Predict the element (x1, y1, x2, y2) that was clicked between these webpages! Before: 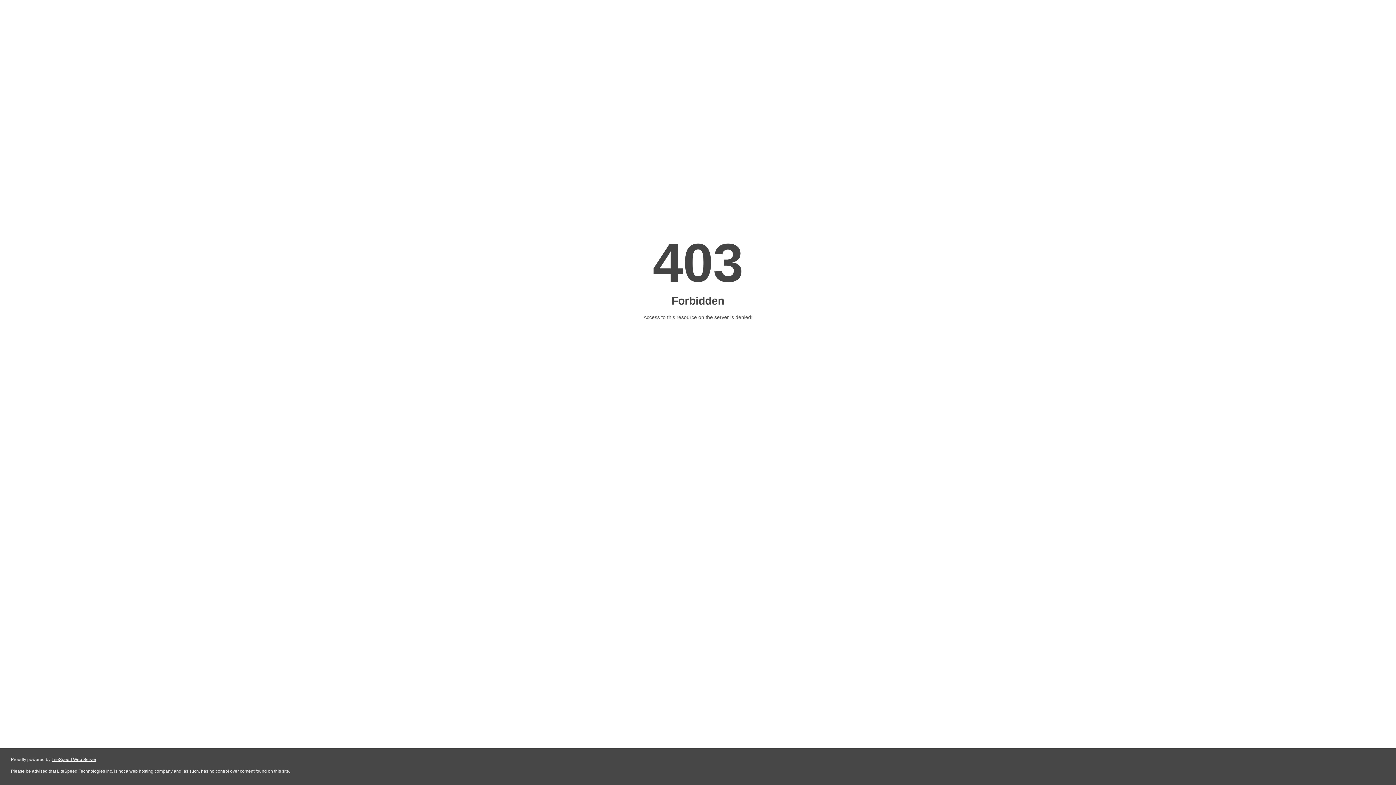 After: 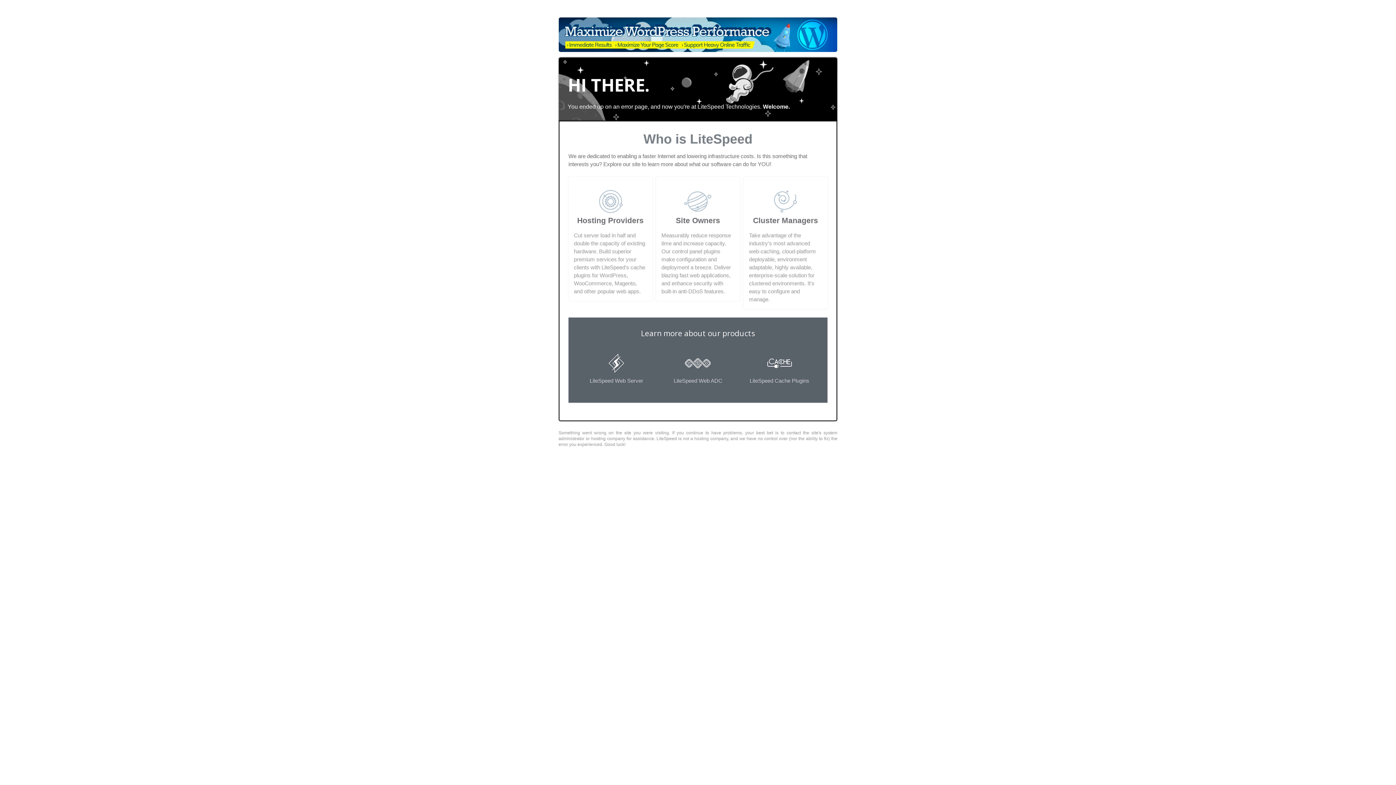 Action: bbox: (51, 757, 96, 762) label: LiteSpeed Web Server